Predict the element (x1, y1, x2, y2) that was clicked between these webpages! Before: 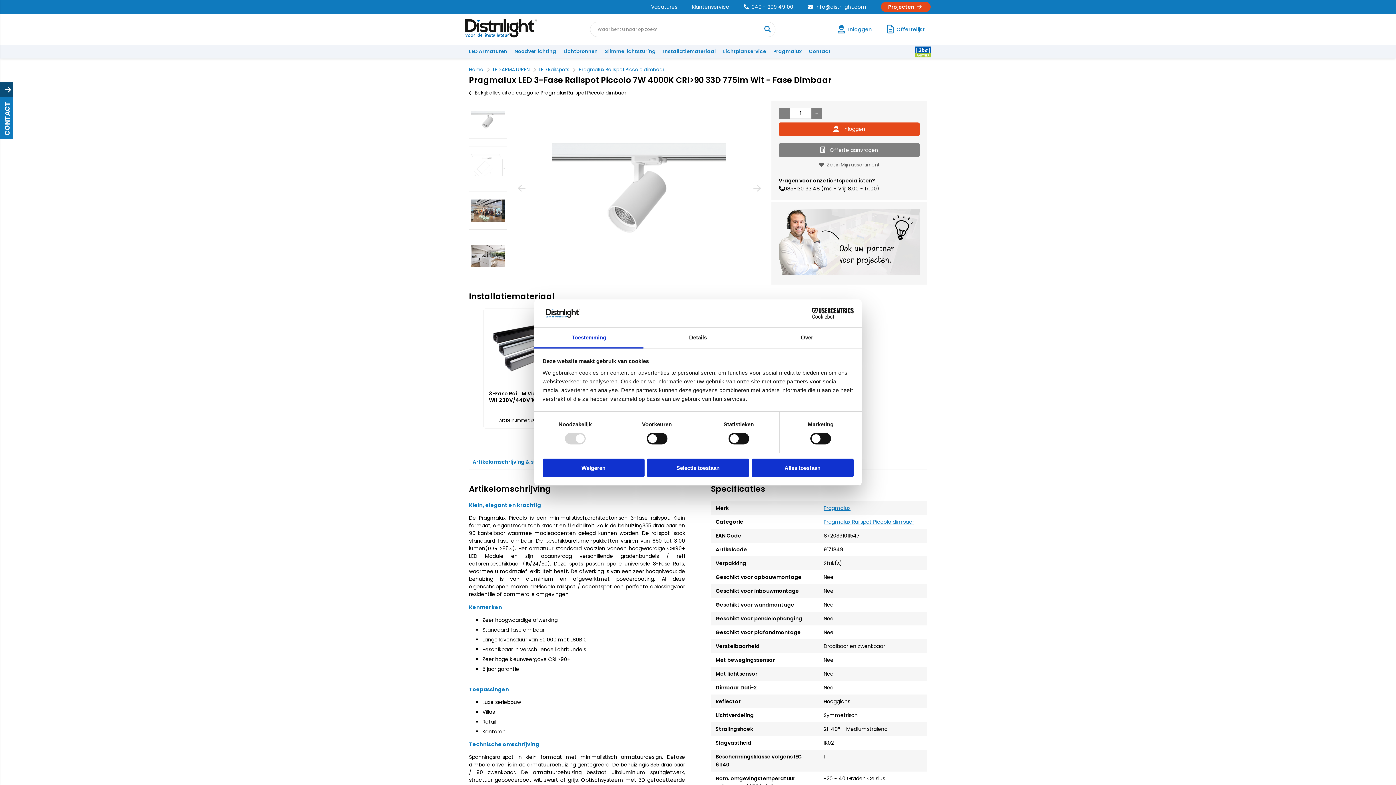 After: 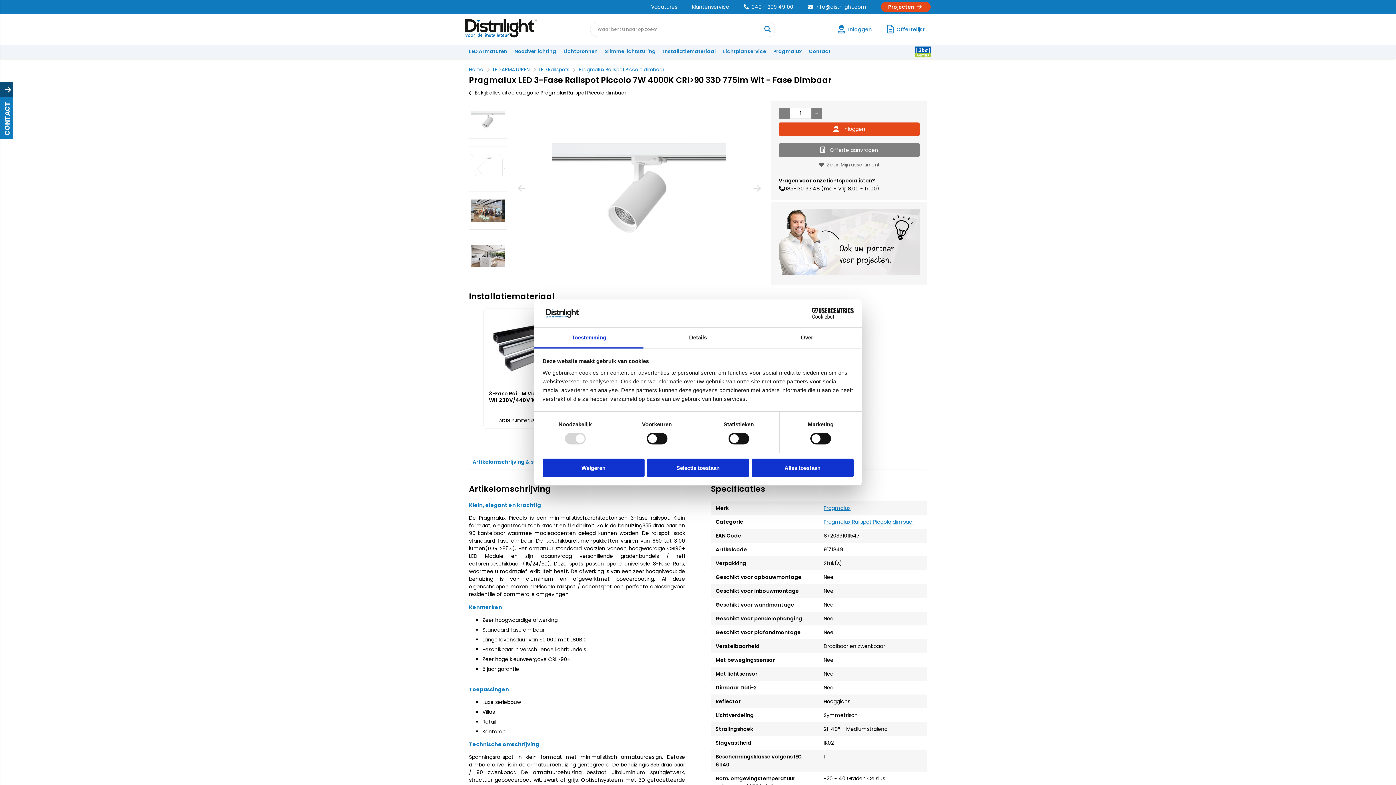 Action: label: Toestemming bbox: (534, 327, 643, 348)